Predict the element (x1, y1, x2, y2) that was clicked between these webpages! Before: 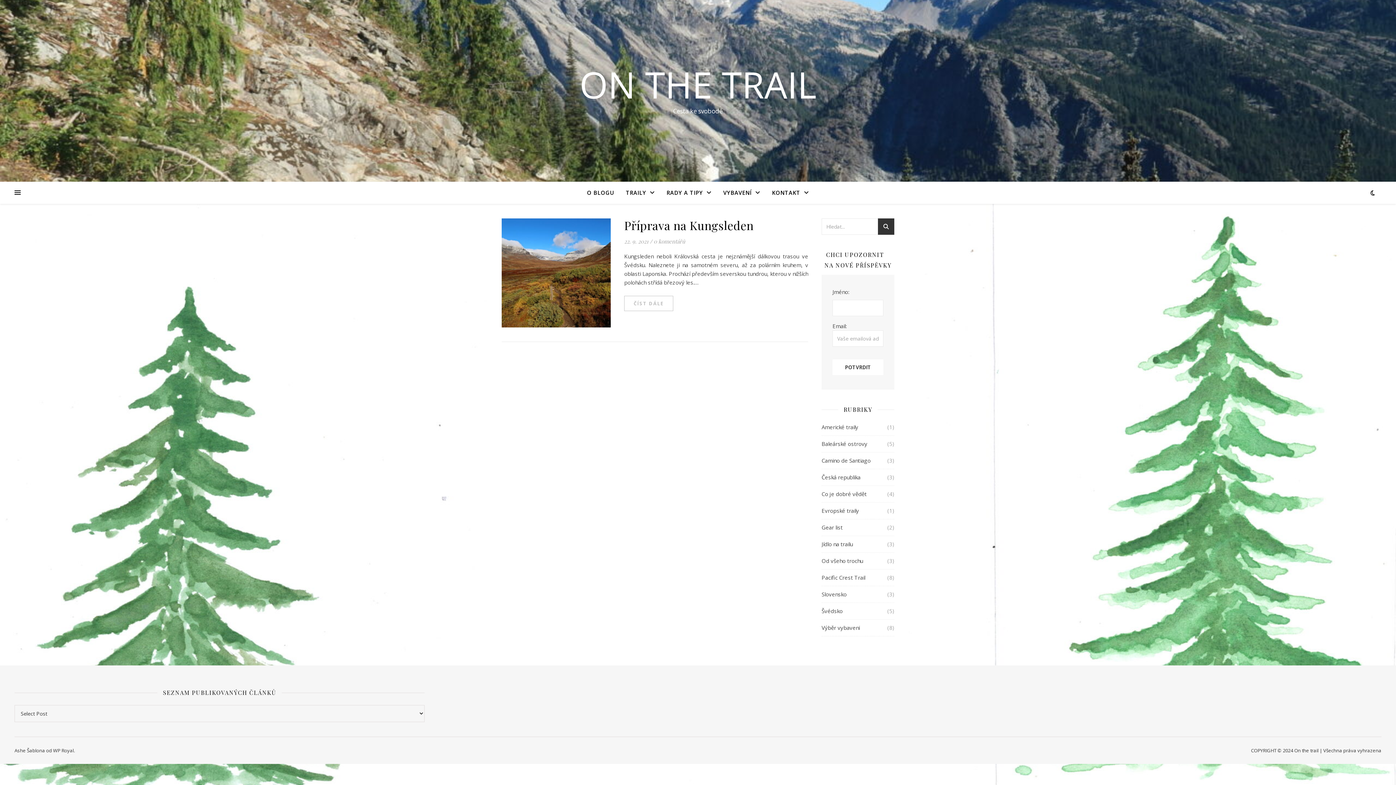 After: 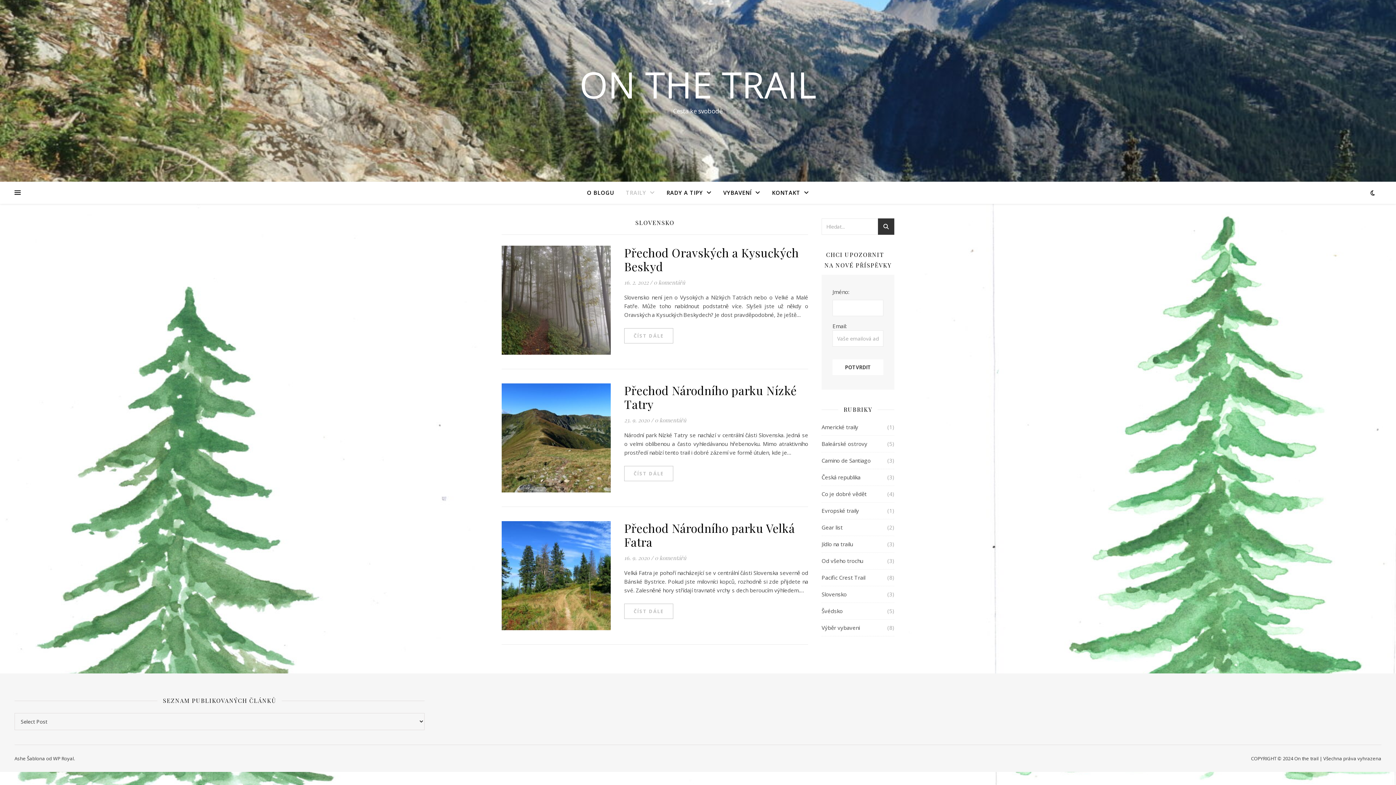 Action: bbox: (821, 586, 846, 602) label: Slovensko